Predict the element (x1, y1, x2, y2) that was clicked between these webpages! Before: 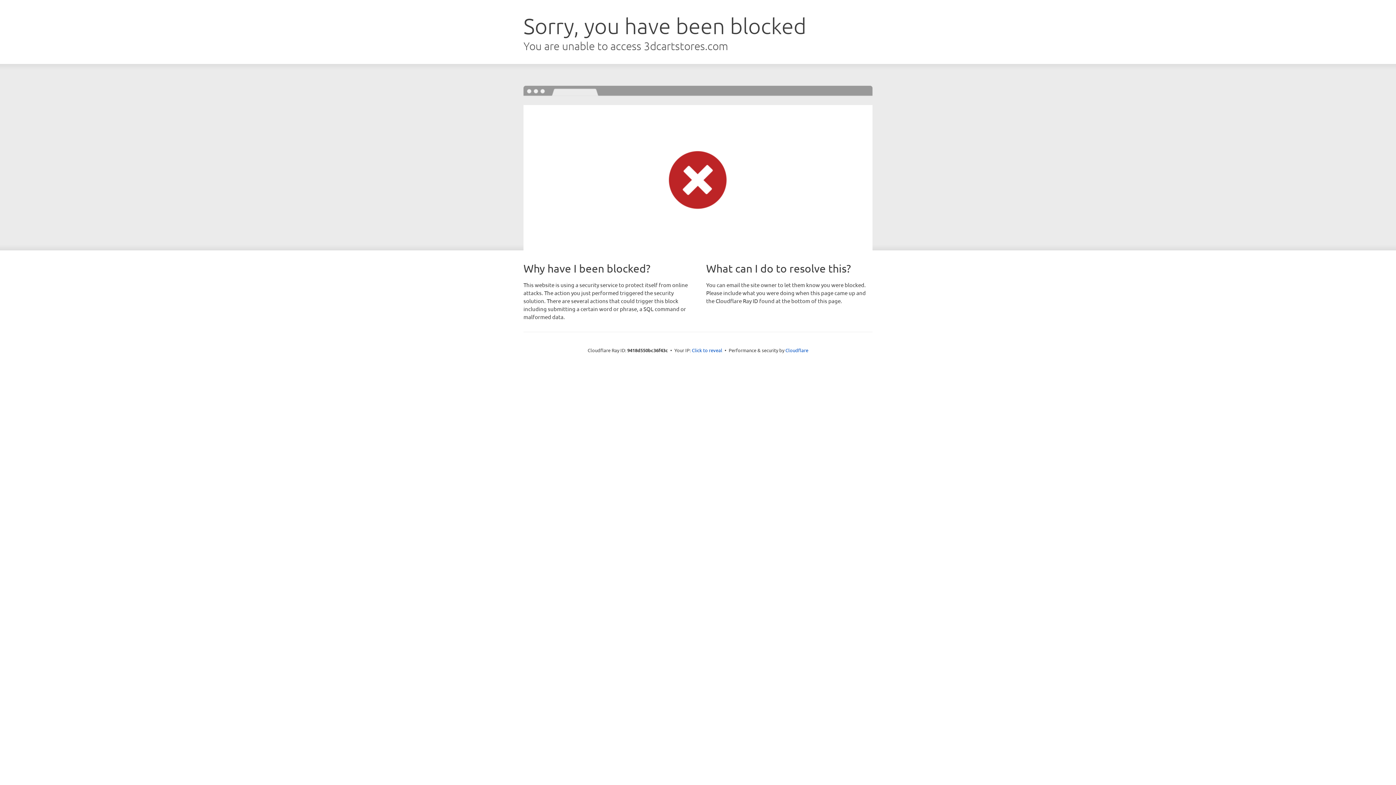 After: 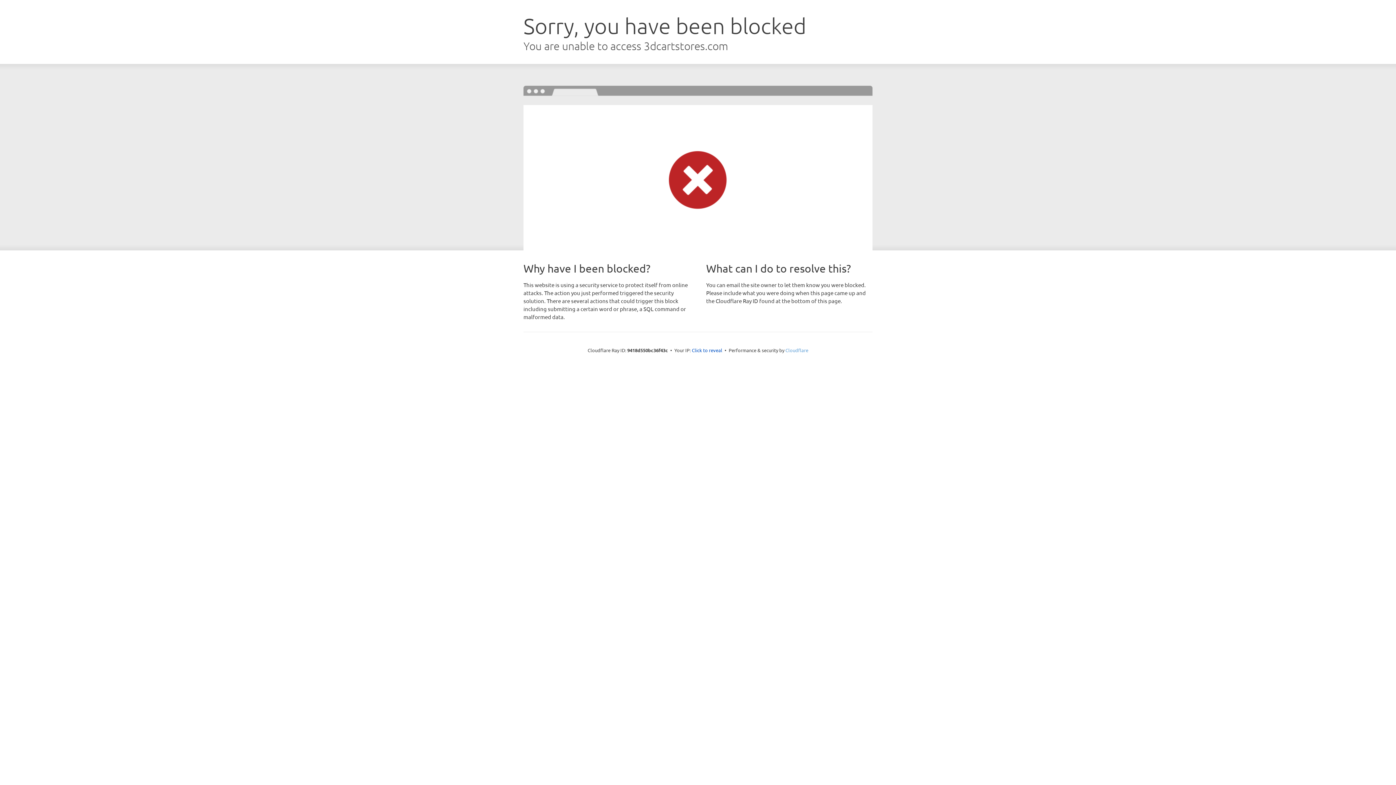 Action: label: Cloudflare bbox: (785, 347, 808, 353)